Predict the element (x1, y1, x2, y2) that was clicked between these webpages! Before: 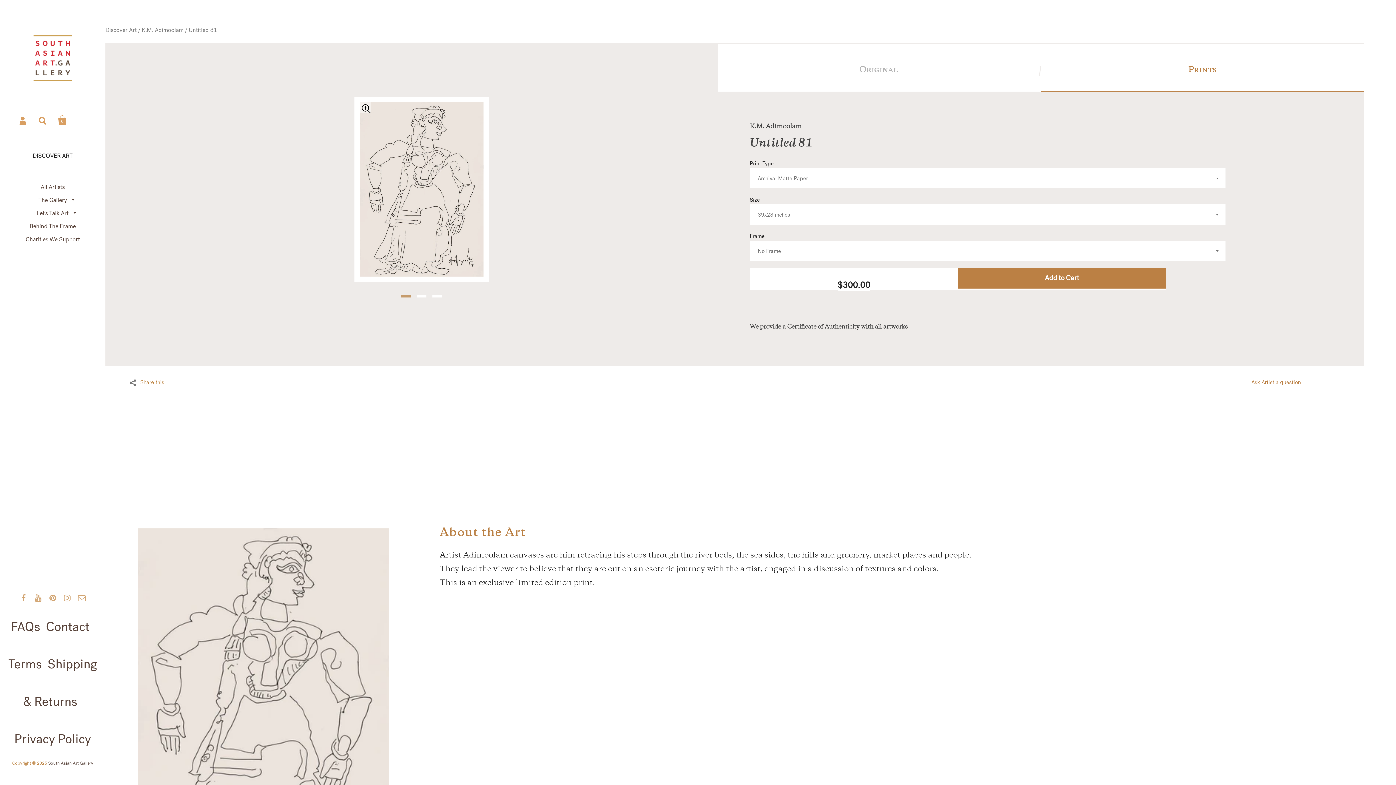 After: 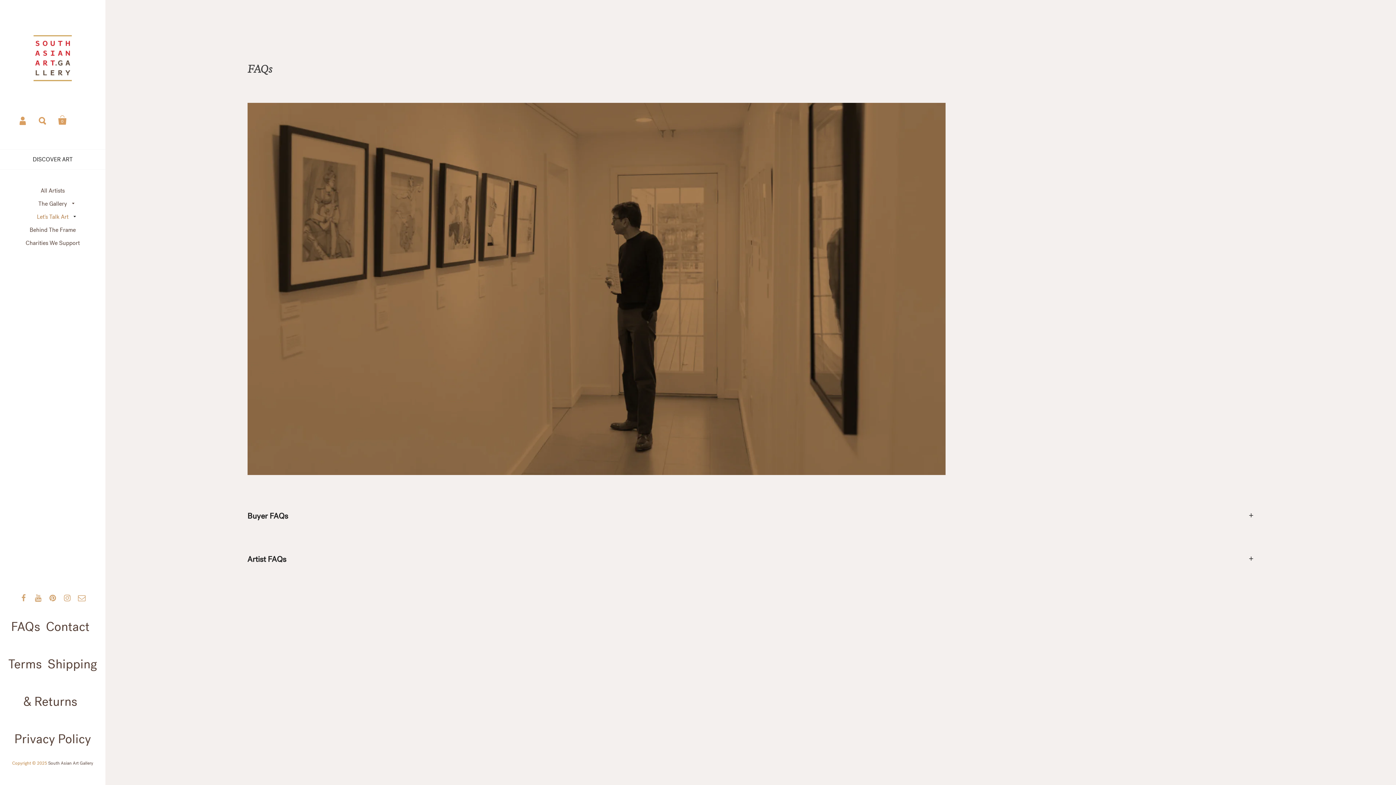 Action: bbox: (11, 618, 44, 635) label: FAQs